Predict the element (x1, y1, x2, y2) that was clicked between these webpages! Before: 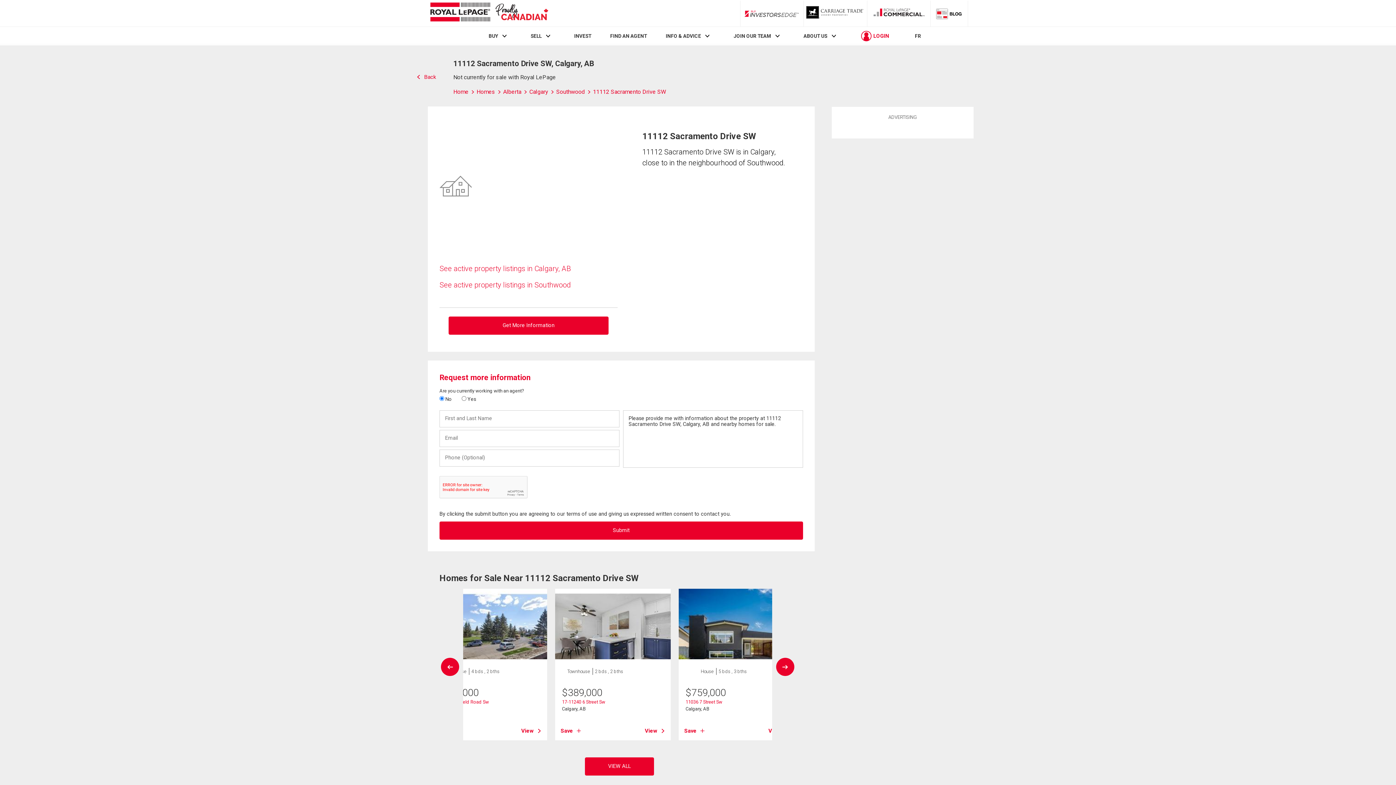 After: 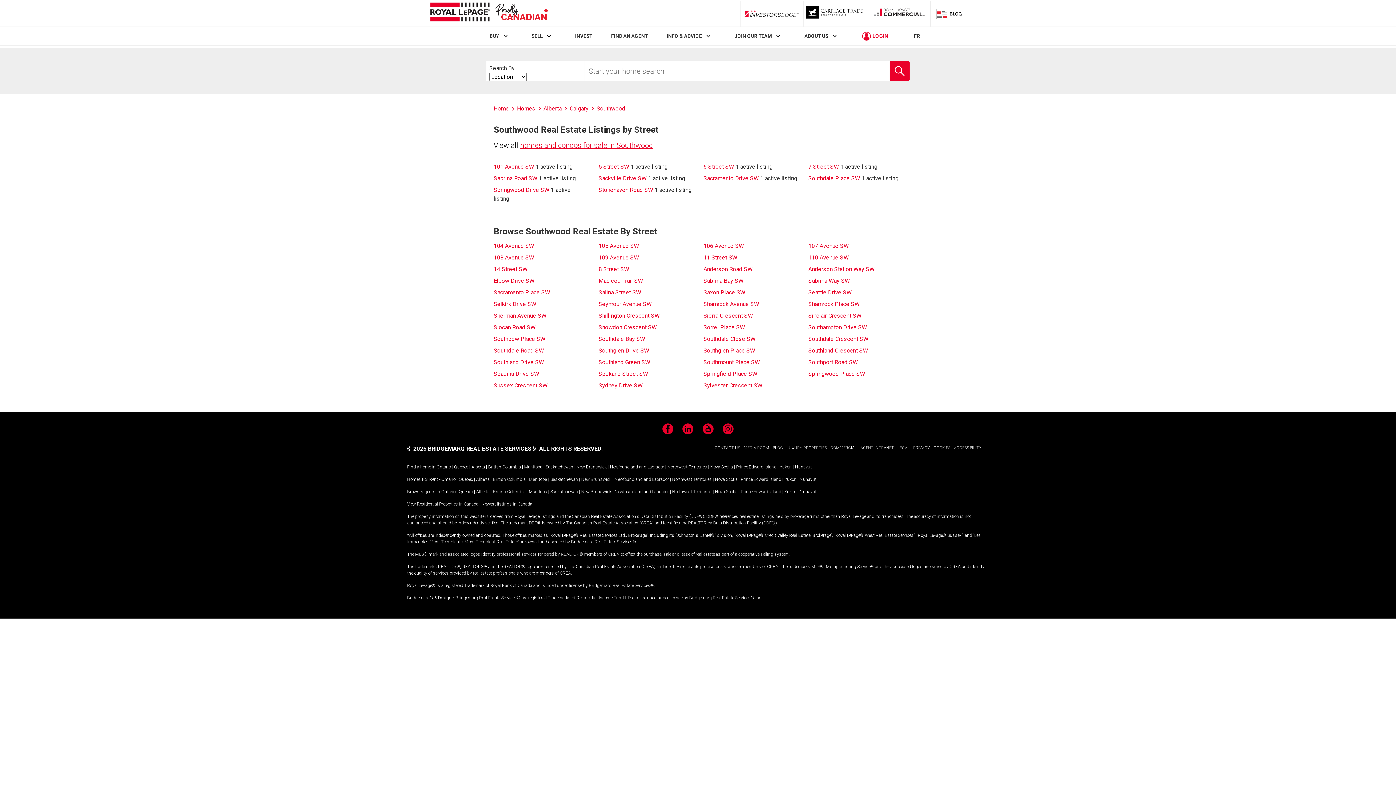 Action: bbox: (556, 88, 593, 95) label: Southwood 